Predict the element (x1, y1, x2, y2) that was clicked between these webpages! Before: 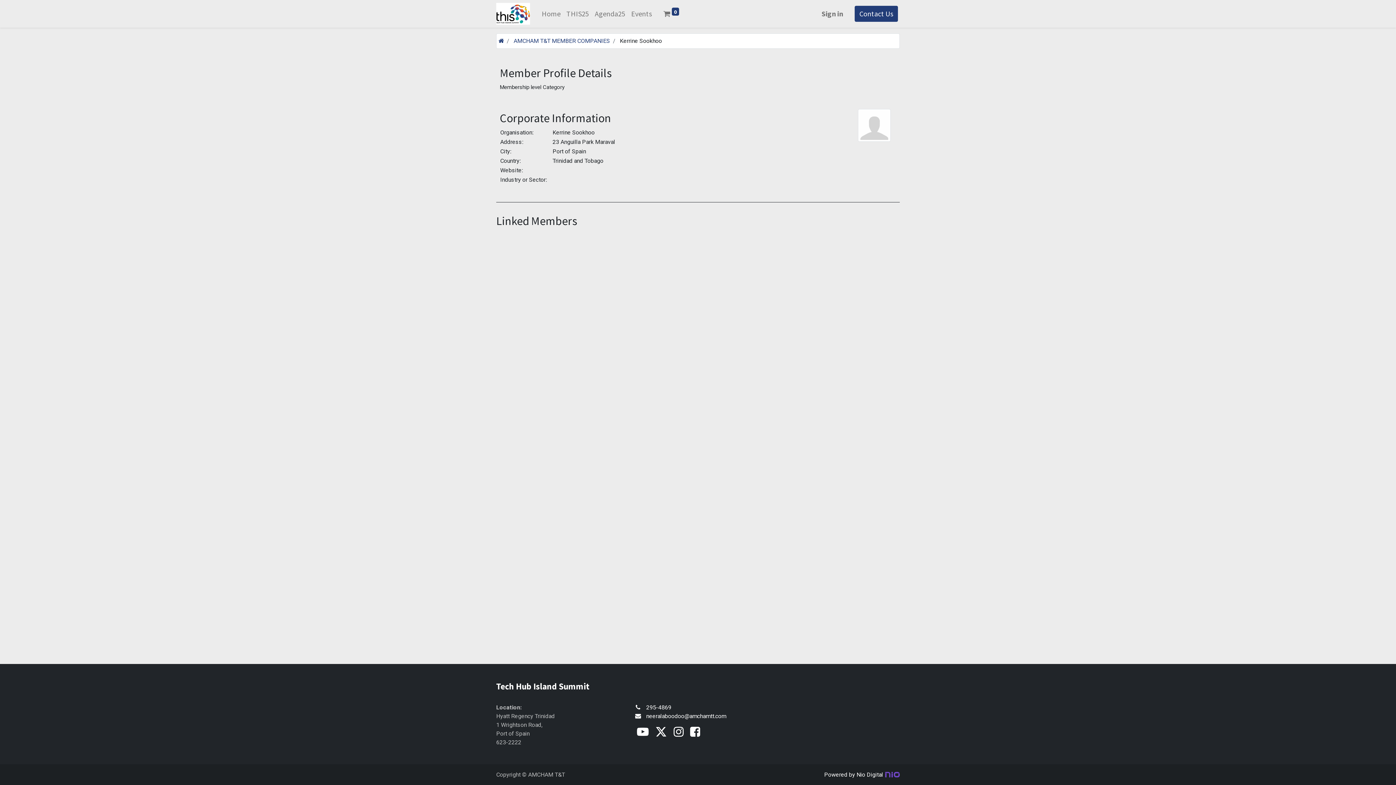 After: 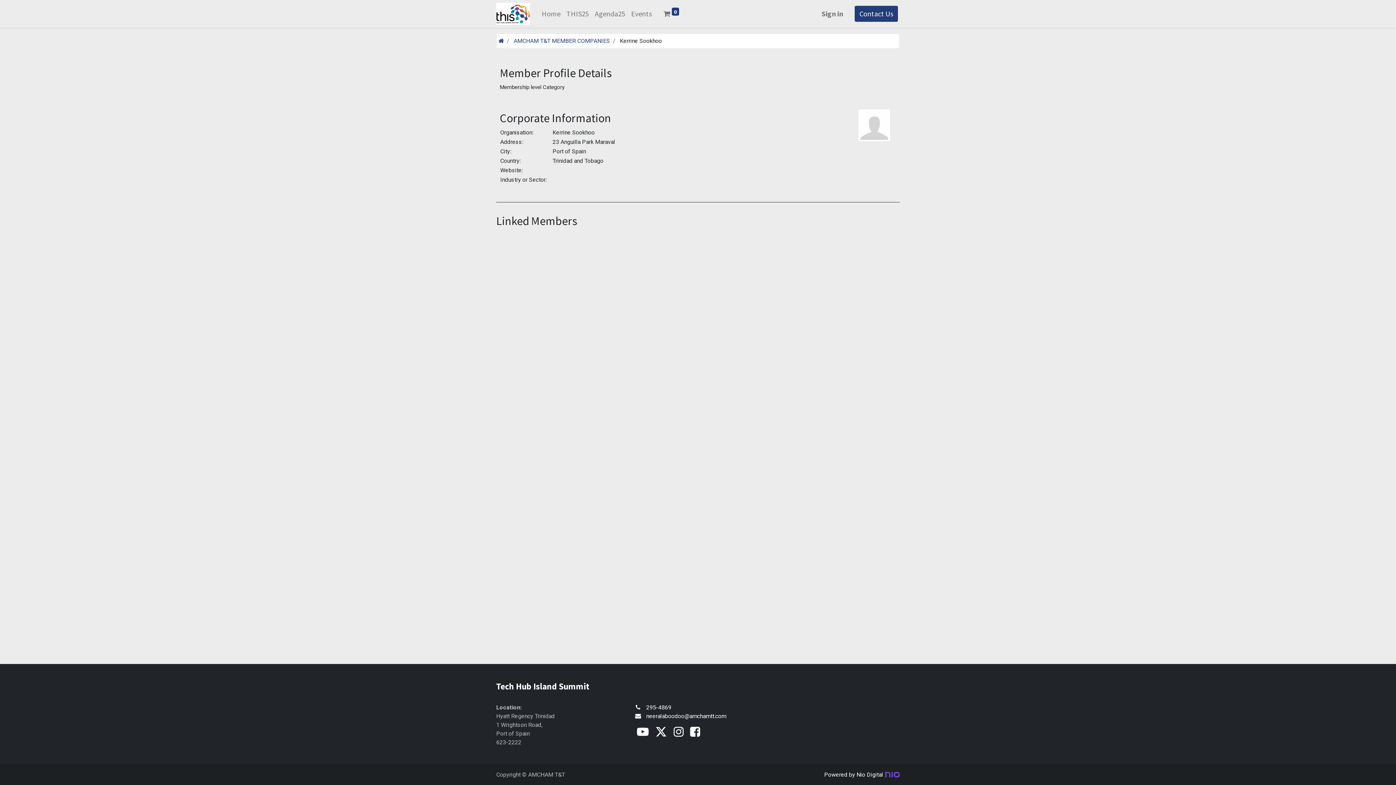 Action: bbox: (858, 121, 890, 128)